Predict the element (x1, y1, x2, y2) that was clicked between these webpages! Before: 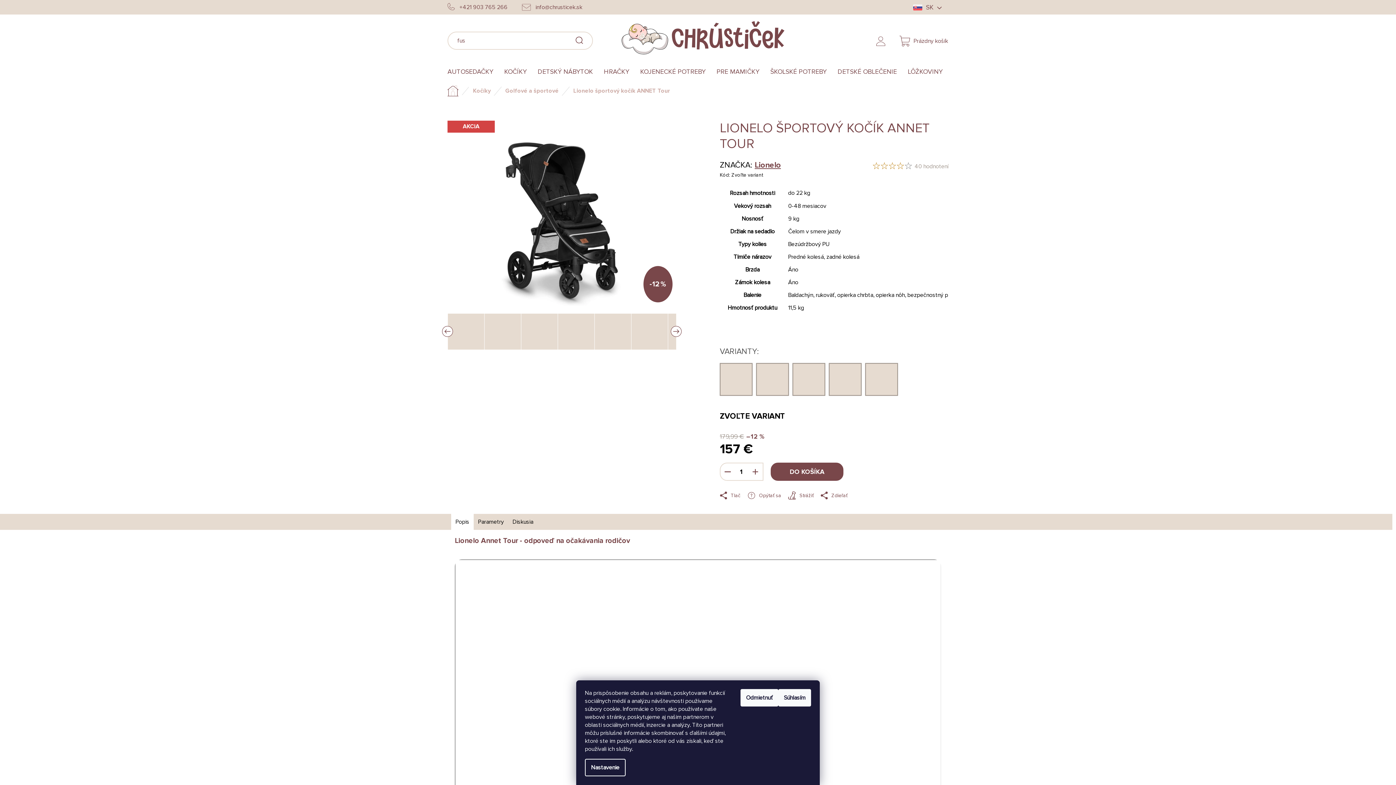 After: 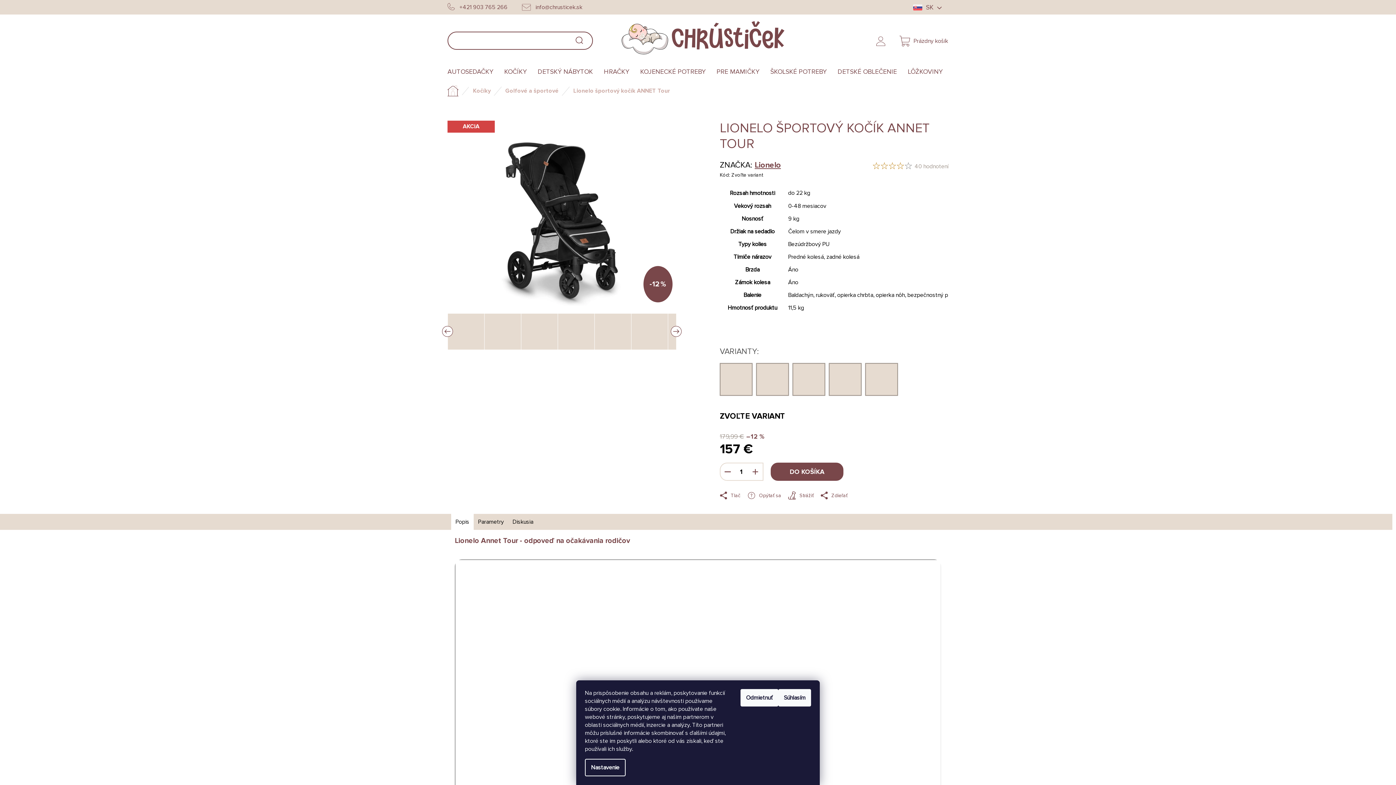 Action: label: HĽADAŤ bbox: (568, 32, 590, 48)